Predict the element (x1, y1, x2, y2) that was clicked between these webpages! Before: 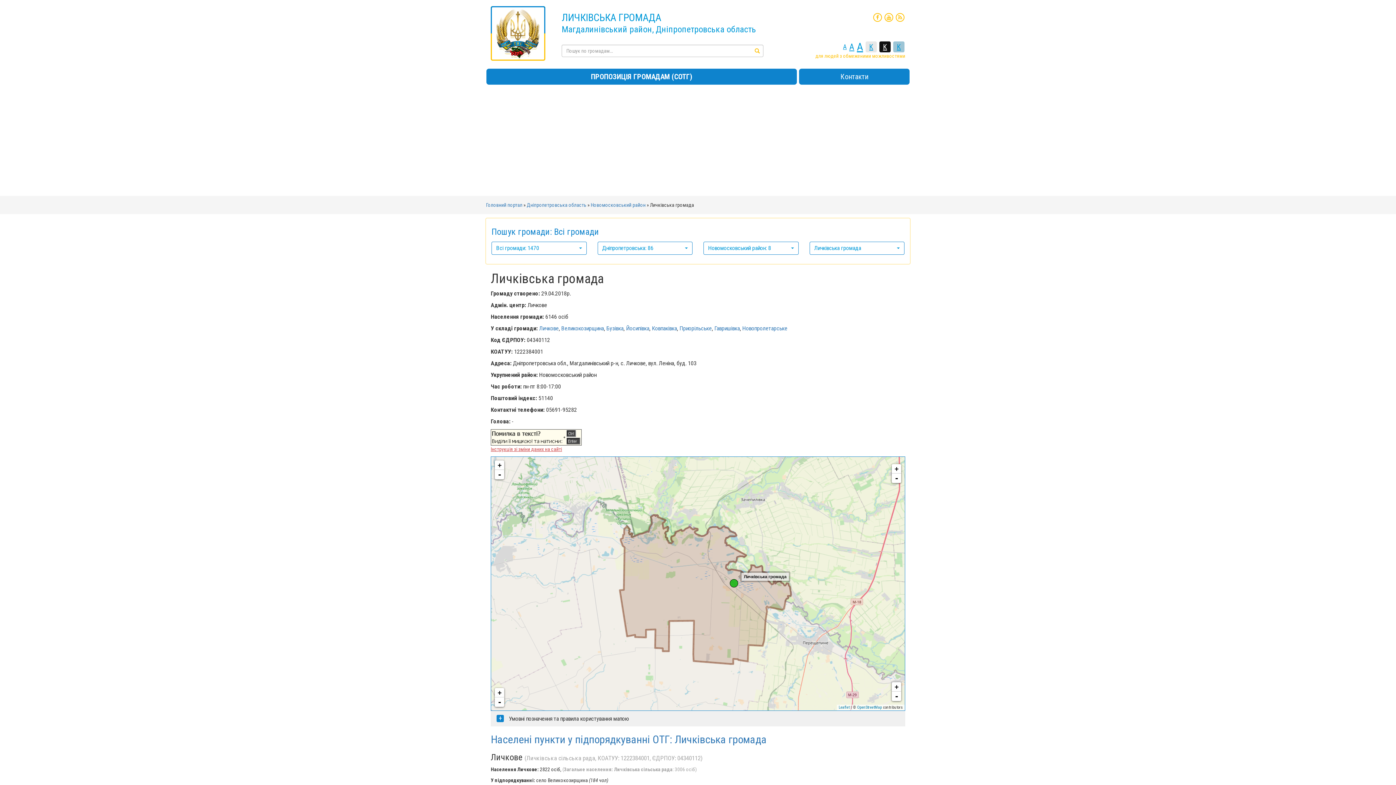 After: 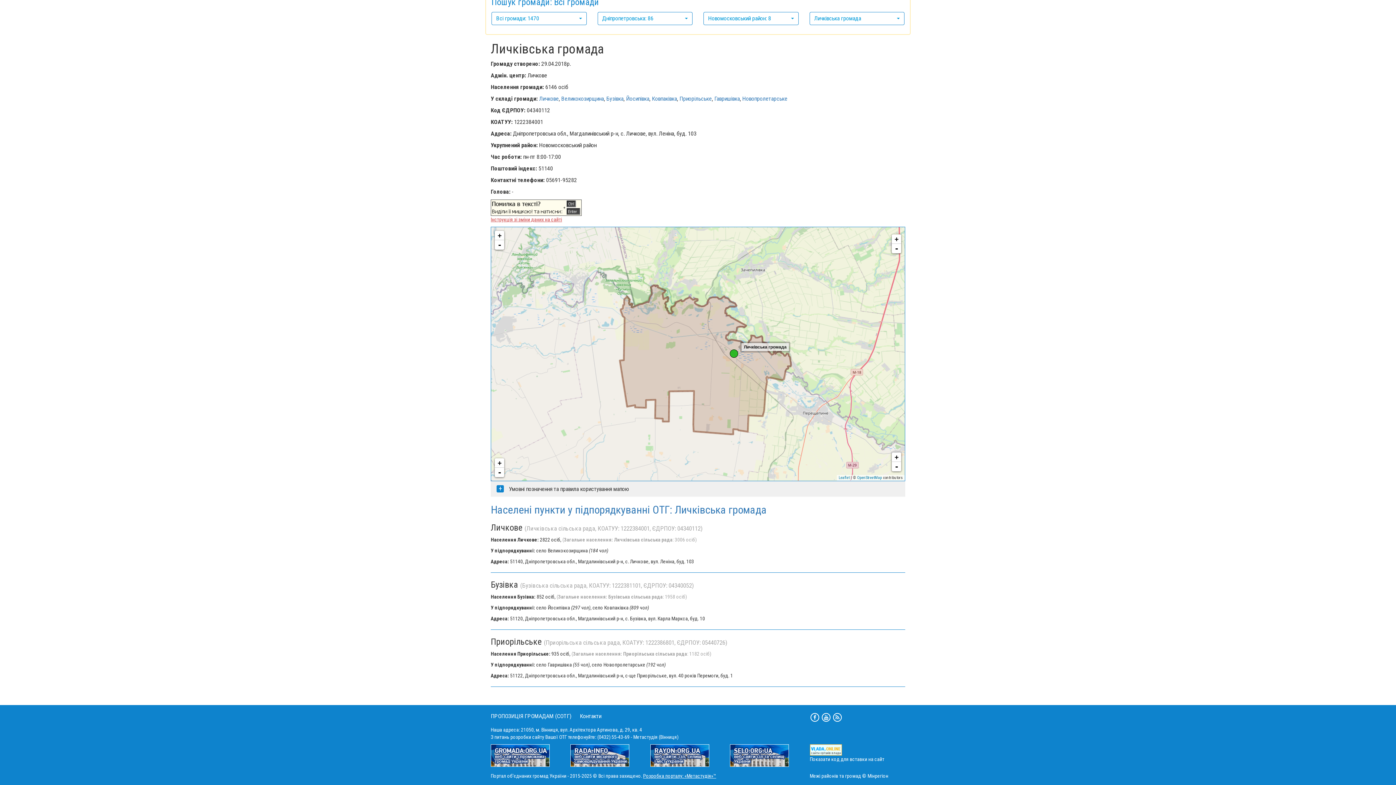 Action: bbox: (626, 325, 649, 332) label: Йосипівка